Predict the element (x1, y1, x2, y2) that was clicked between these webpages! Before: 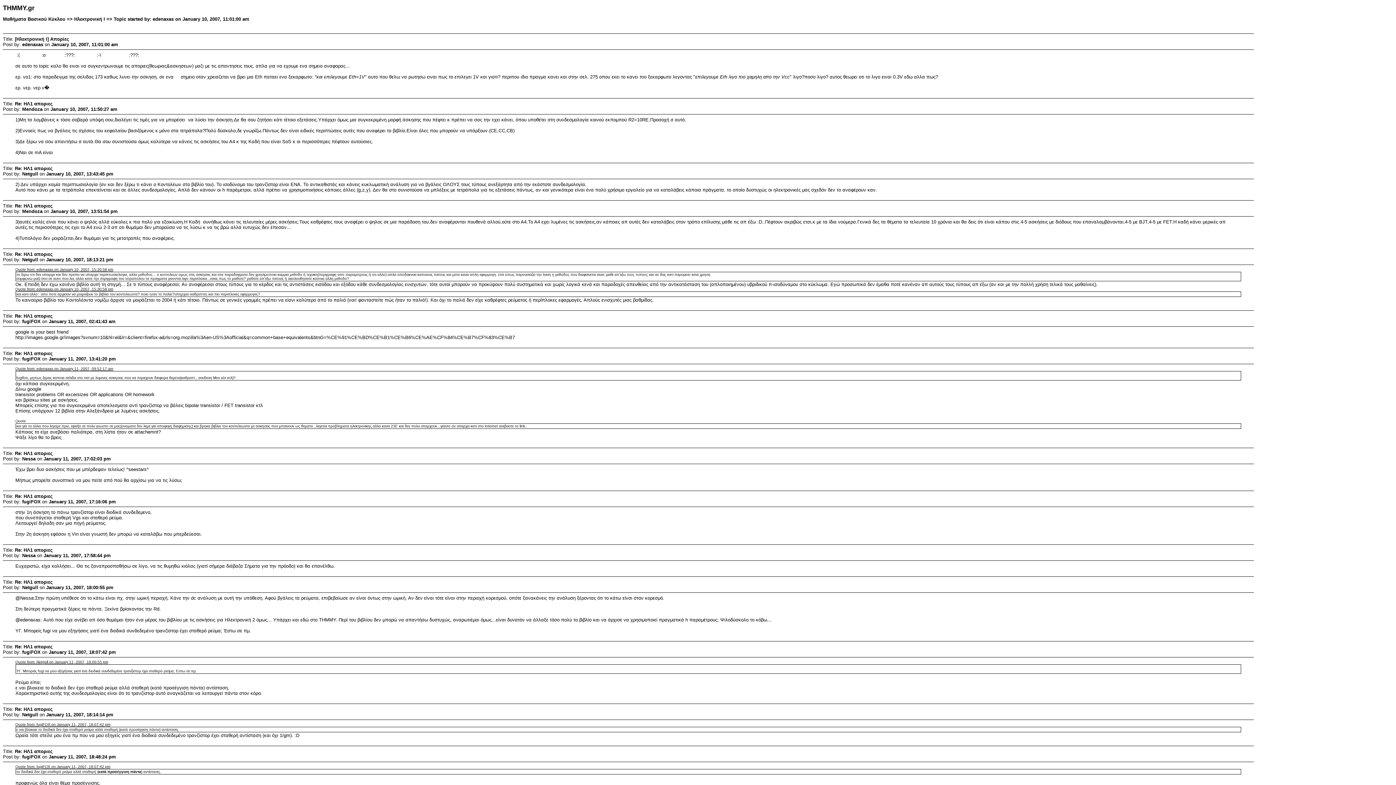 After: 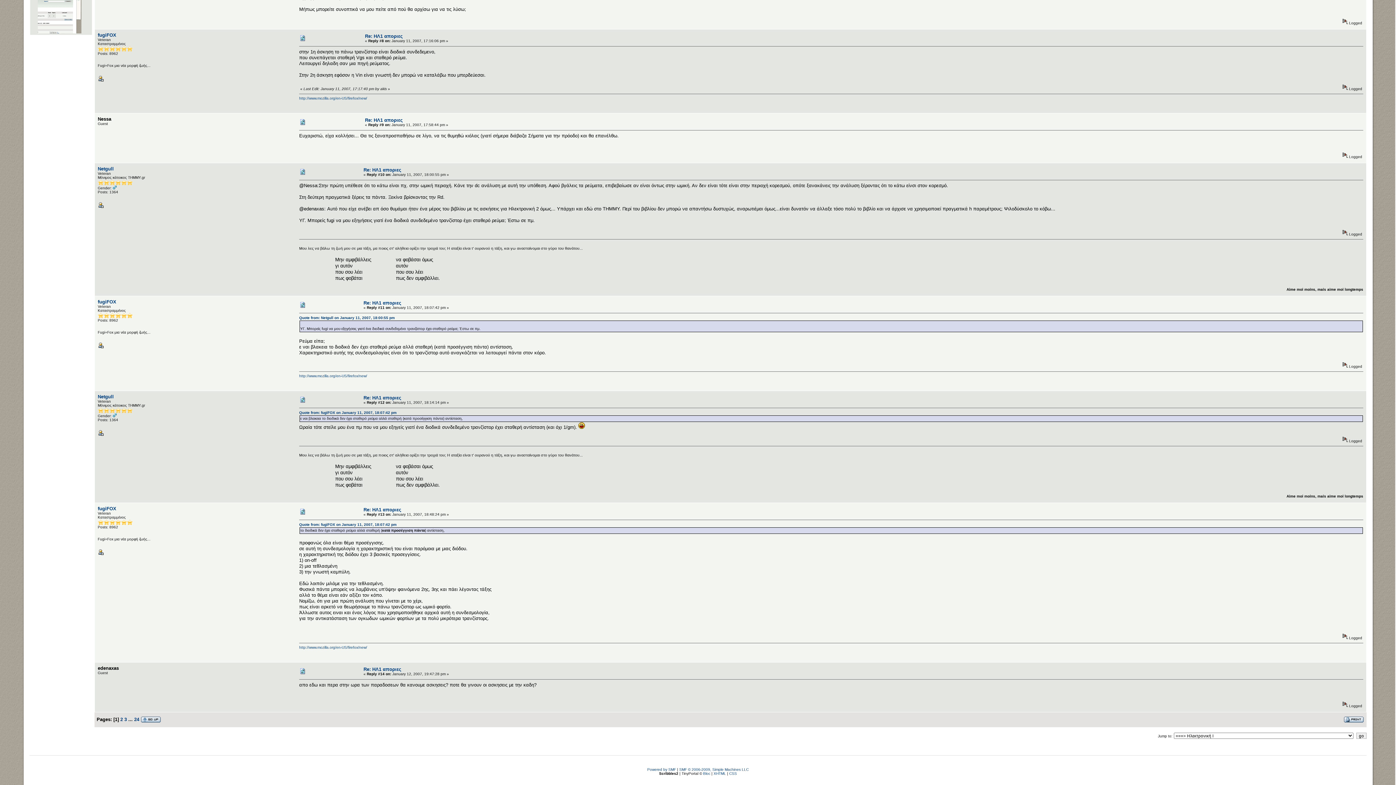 Action: bbox: (15, 765, 110, 769) label: Quote from: fugiFOX on January 11, 2007, 18:07:42 pm